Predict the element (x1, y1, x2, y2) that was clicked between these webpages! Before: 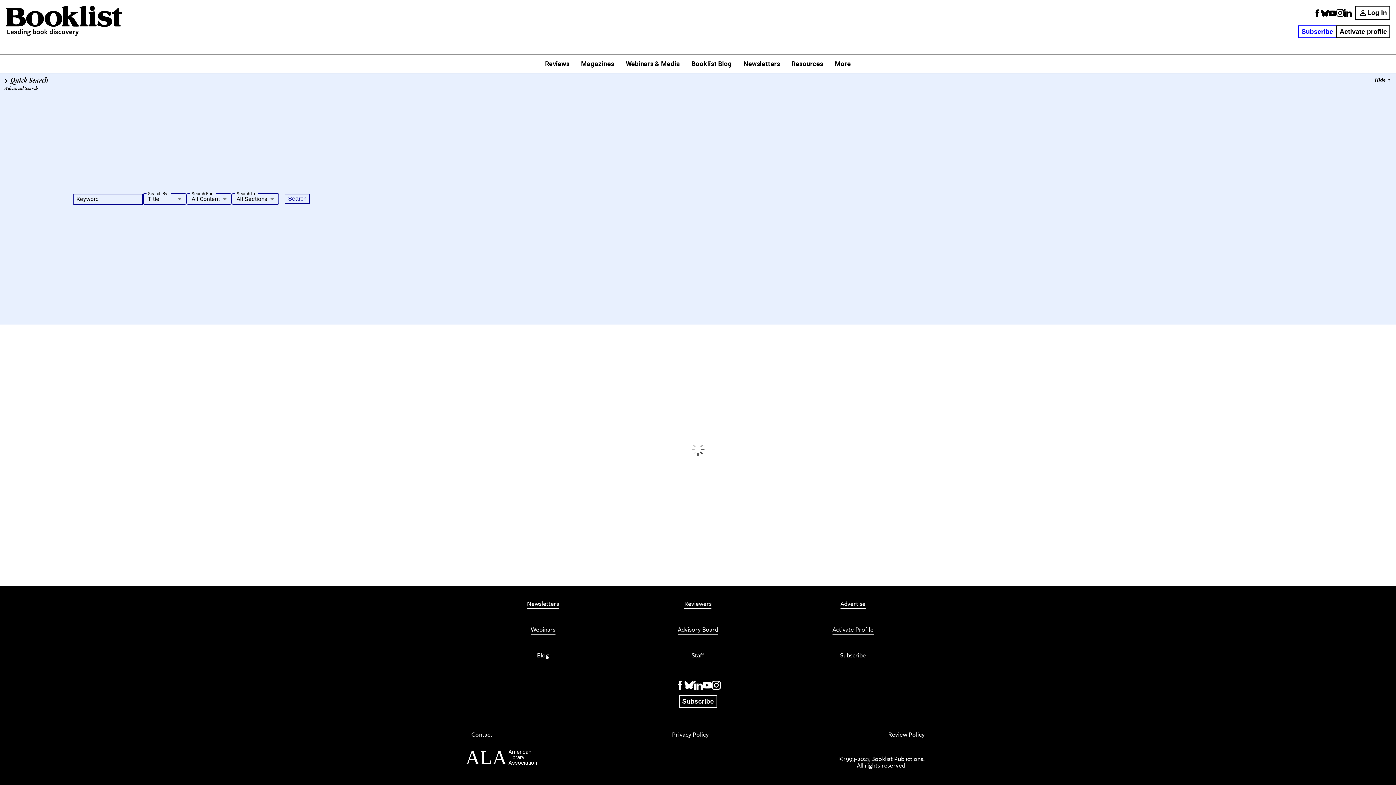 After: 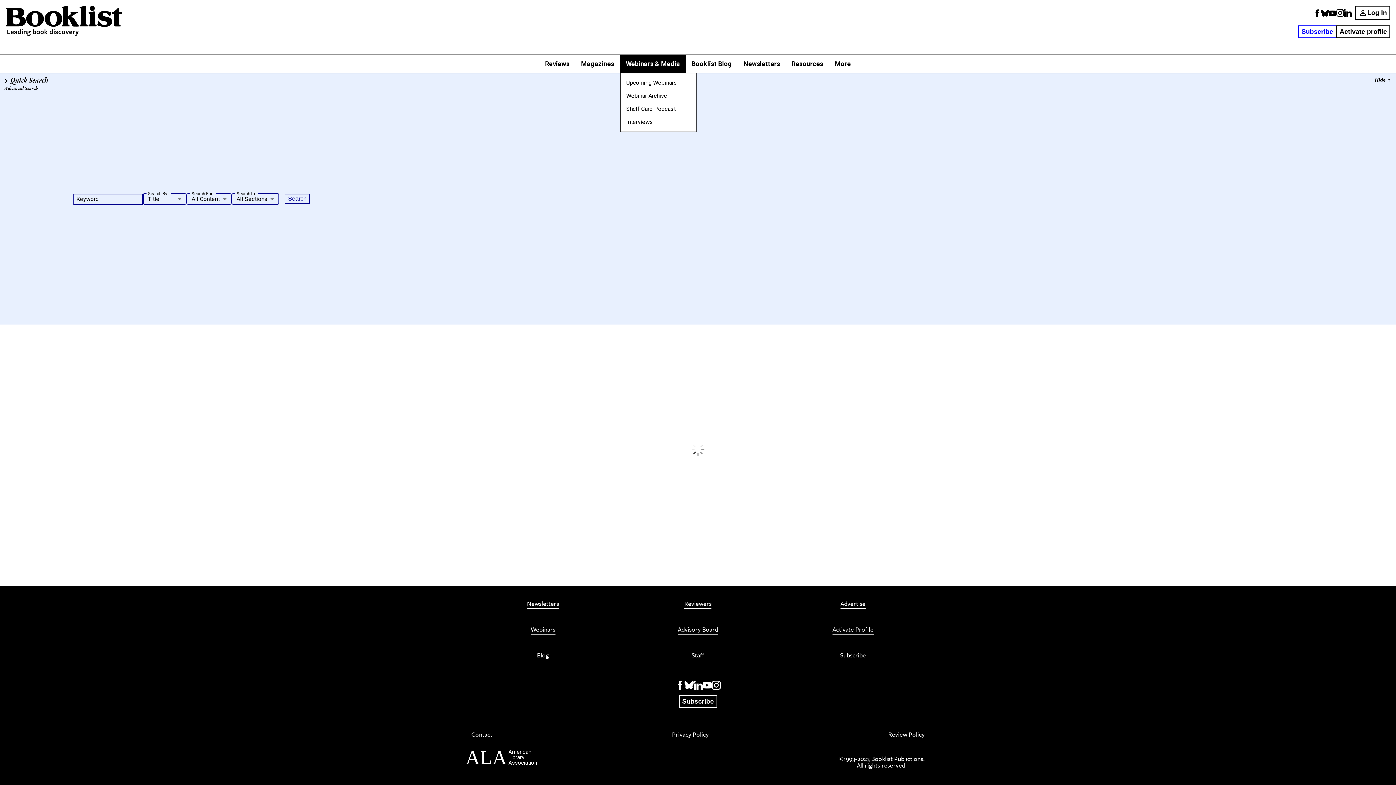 Action: bbox: (620, 54, 686, 73) label: Webinars & Media